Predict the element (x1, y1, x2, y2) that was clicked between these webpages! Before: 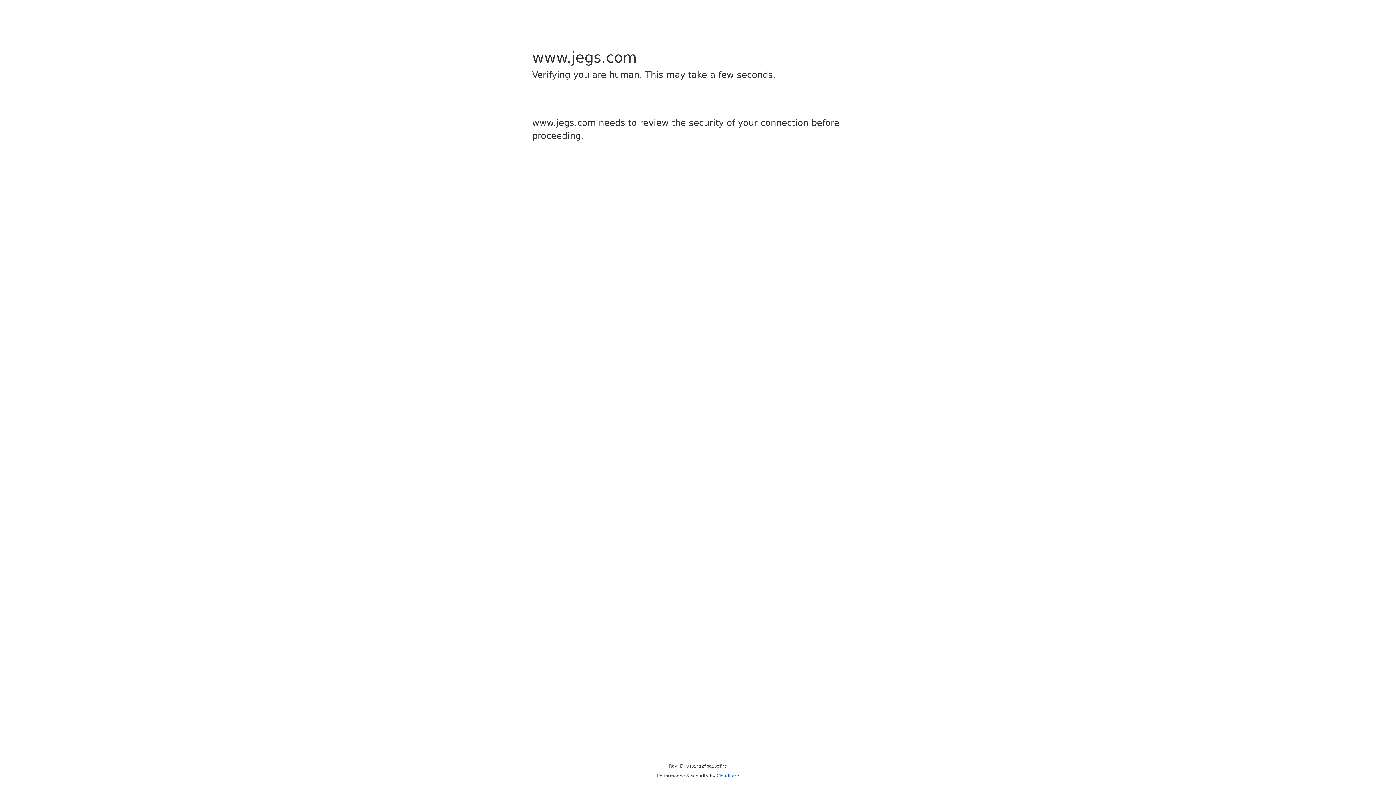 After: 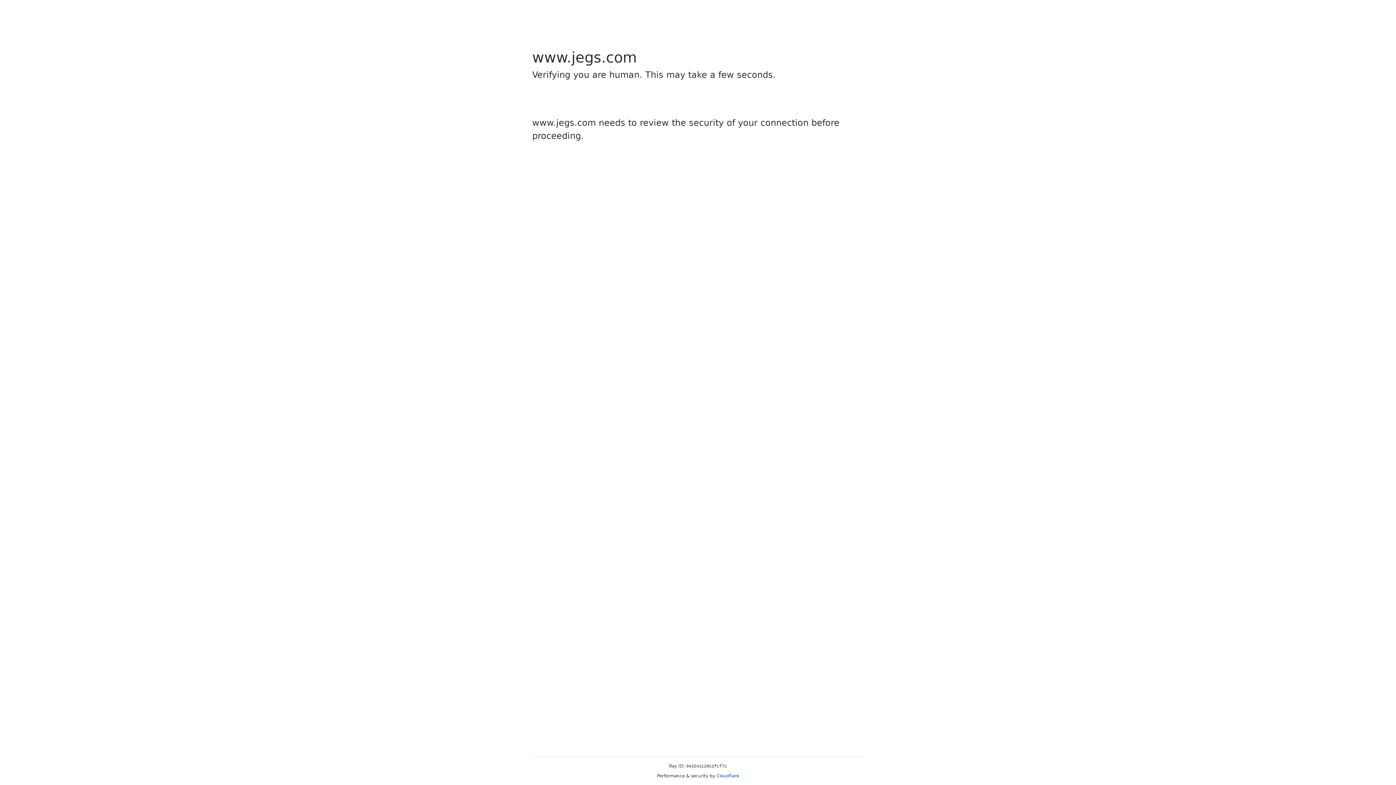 Action: label: Cloudflare bbox: (716, 773, 739, 778)